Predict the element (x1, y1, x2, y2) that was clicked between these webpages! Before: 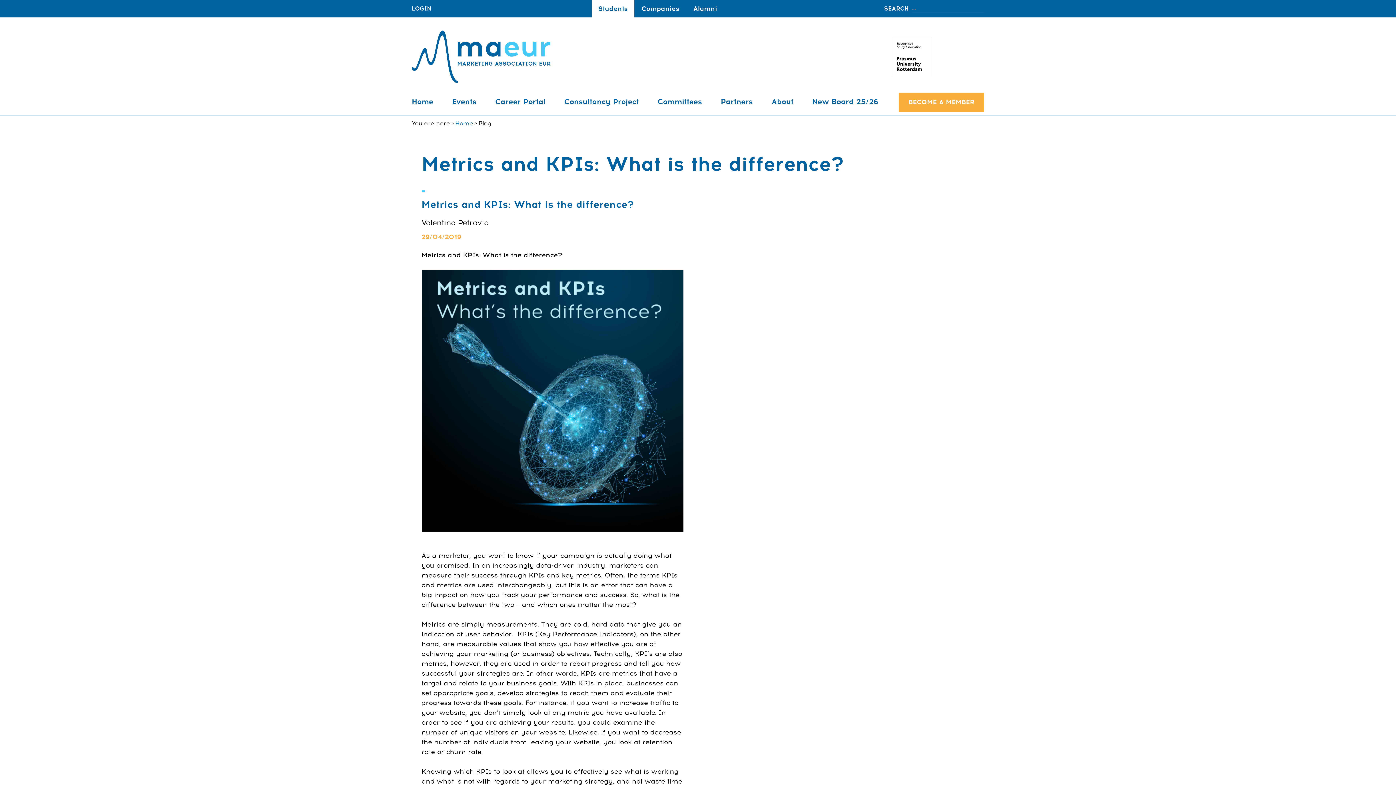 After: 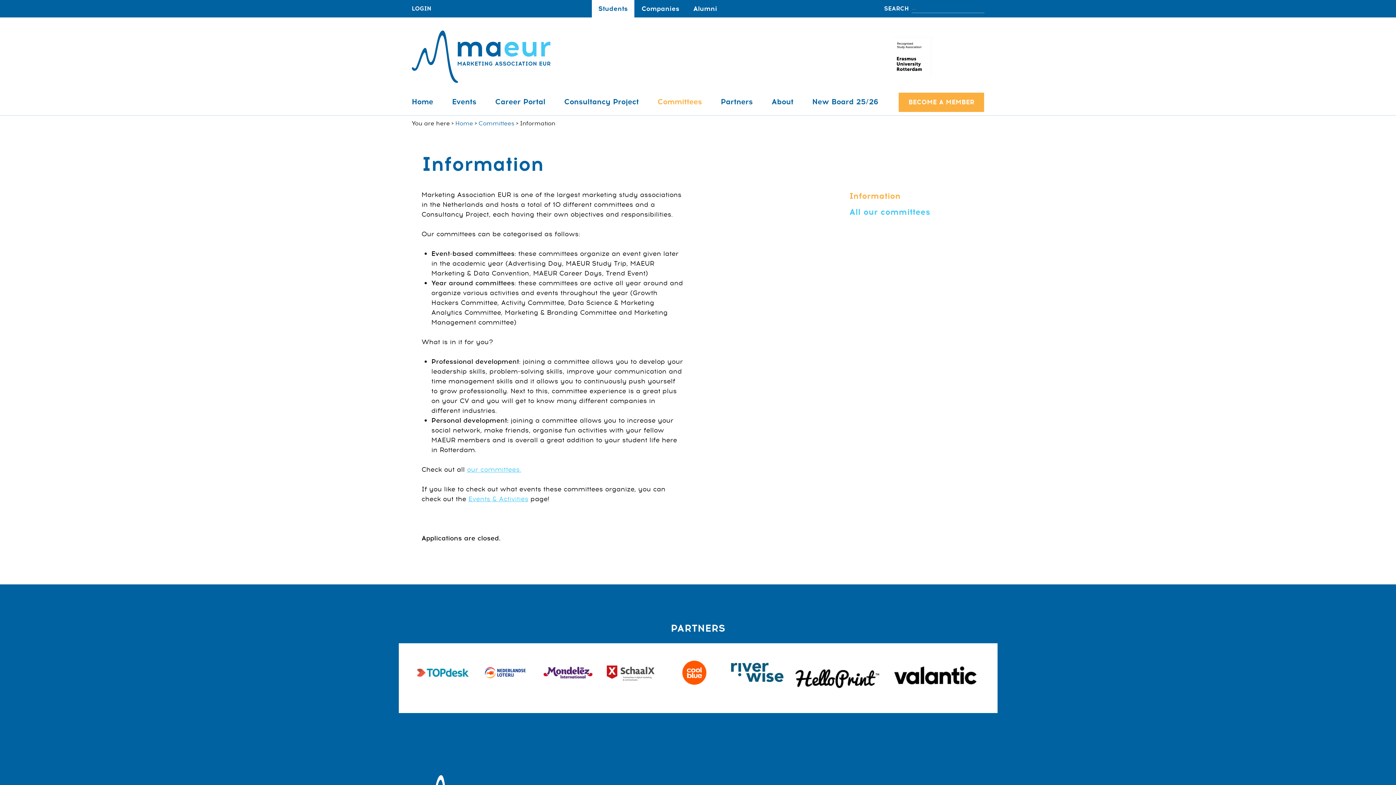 Action: bbox: (654, 89, 705, 115) label: Committees